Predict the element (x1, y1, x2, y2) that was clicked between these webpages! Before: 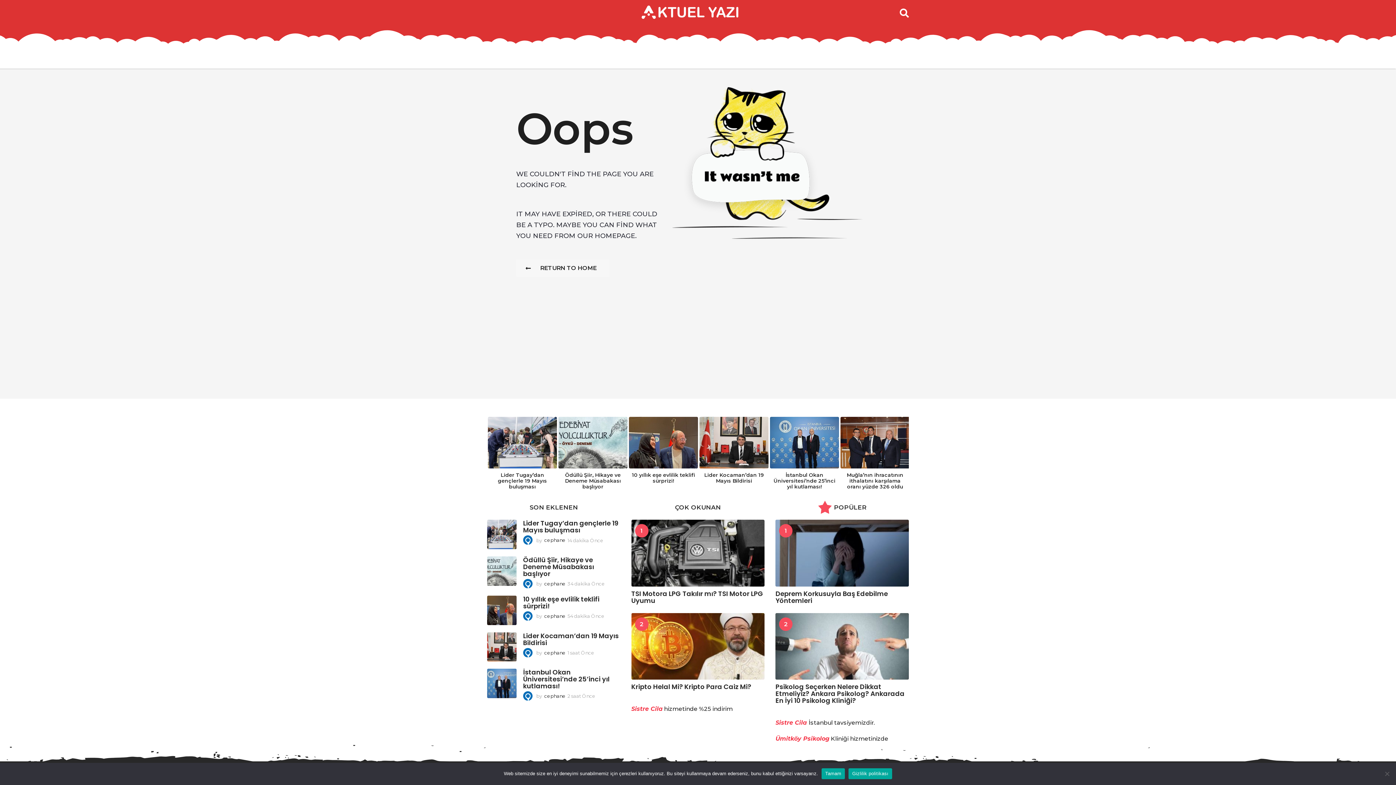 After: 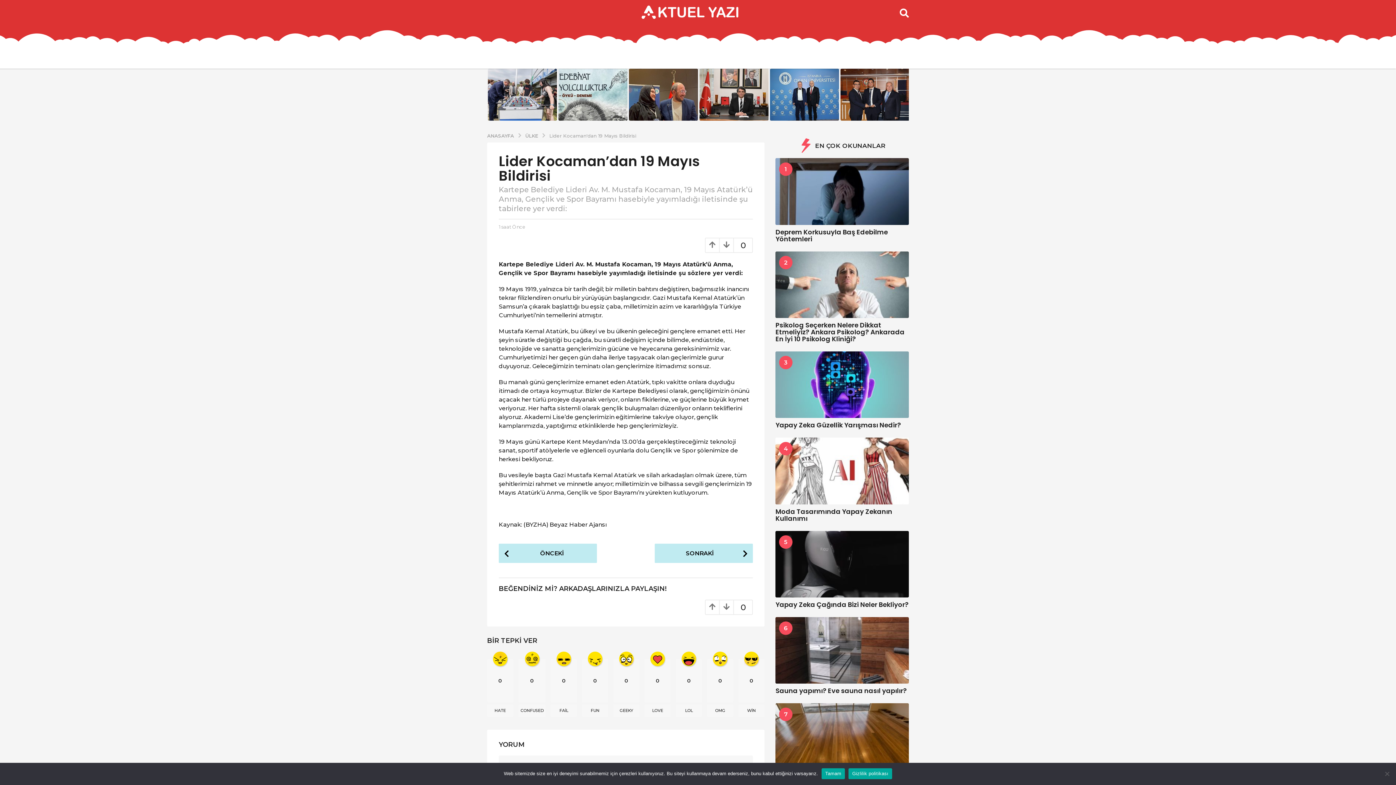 Action: label: Lider Kocaman’dan 19 Mayıs Bildirisi bbox: (523, 631, 618, 647)